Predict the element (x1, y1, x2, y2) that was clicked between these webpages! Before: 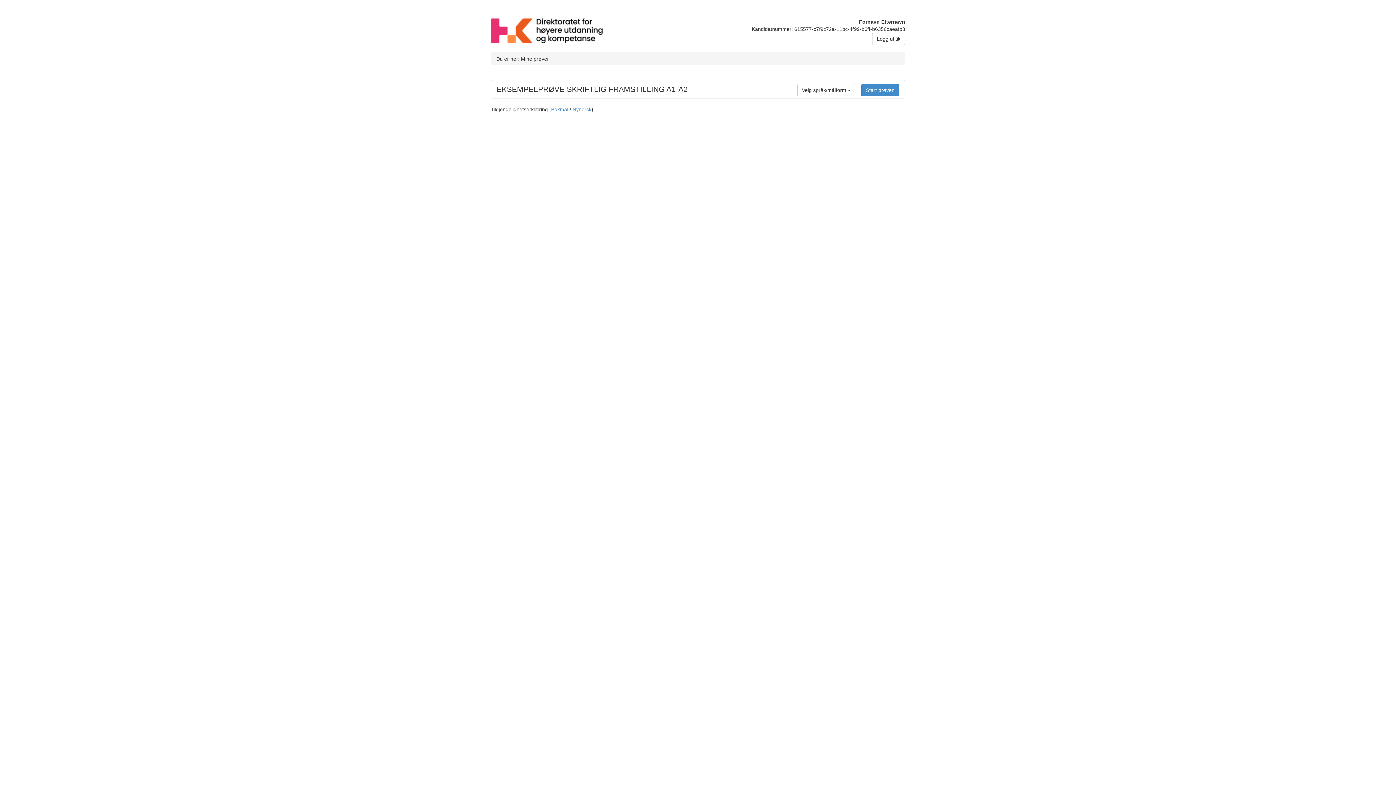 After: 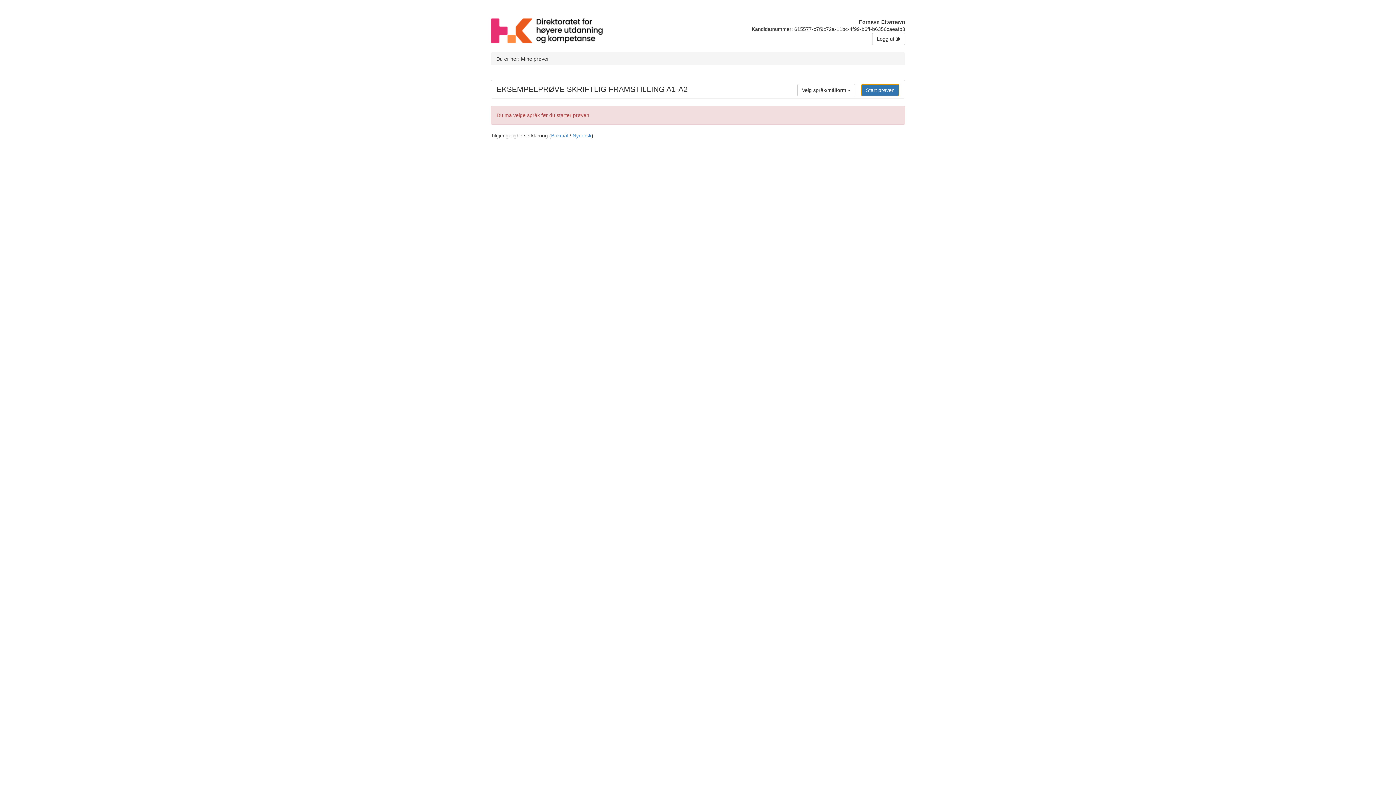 Action: label: Start prøven bbox: (861, 84, 899, 96)